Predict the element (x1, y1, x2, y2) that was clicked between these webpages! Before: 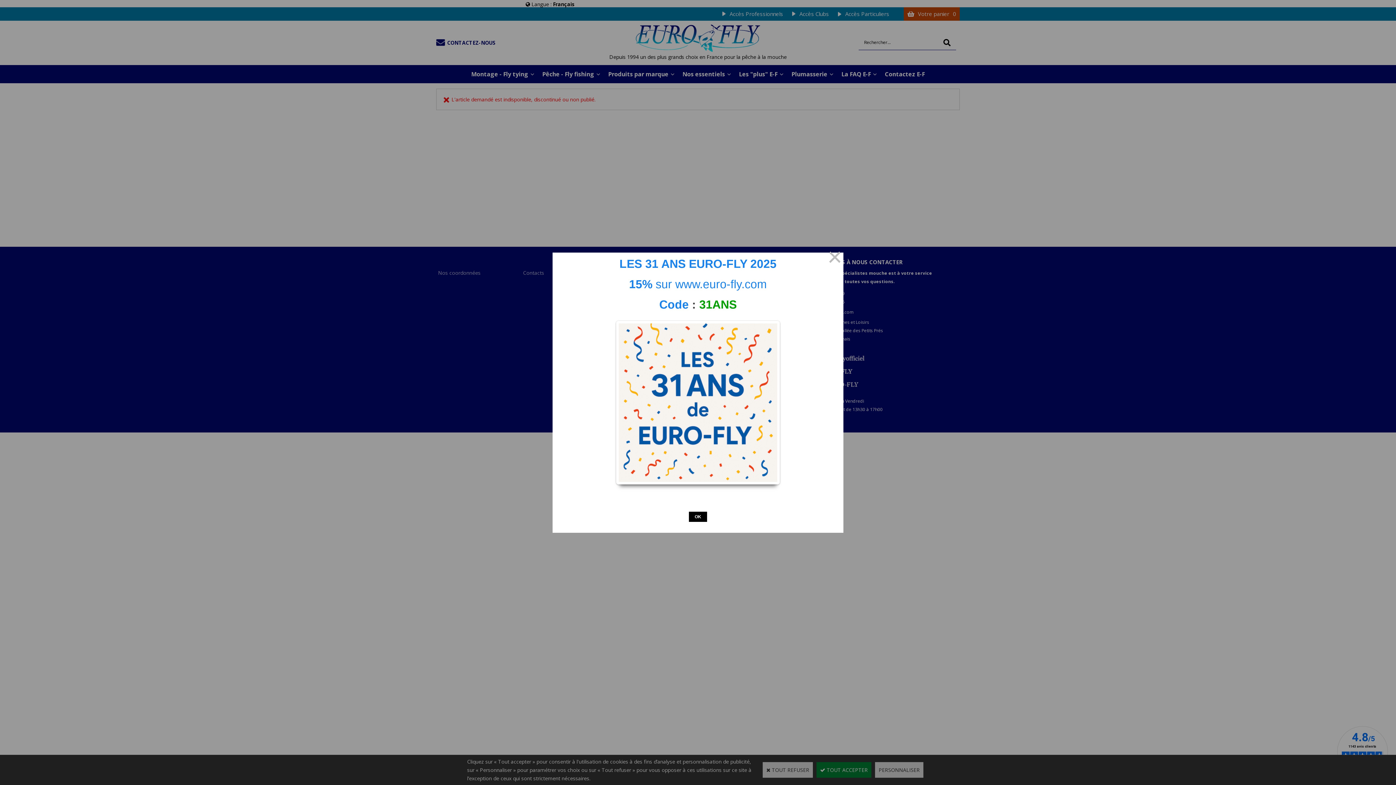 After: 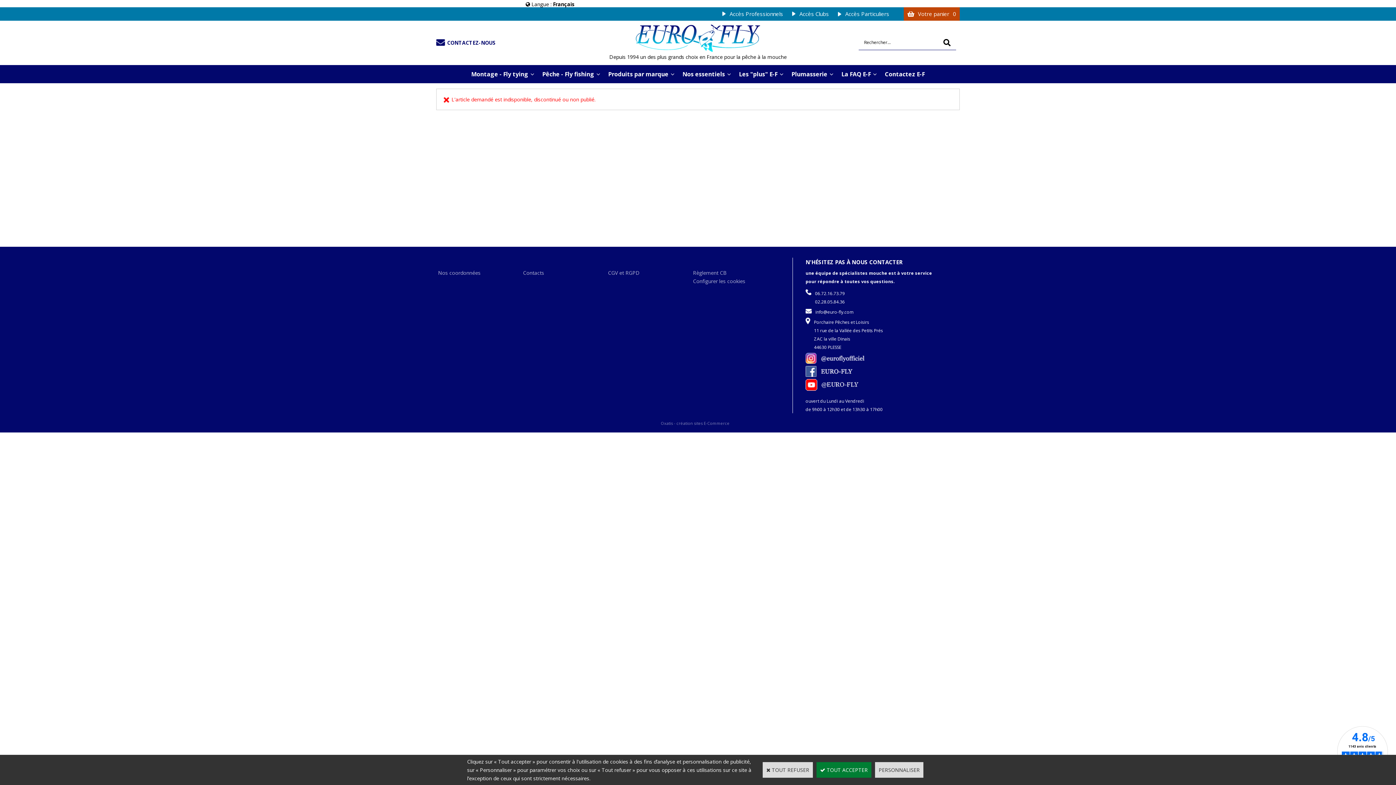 Action: bbox: (689, 511, 707, 522) label: OK